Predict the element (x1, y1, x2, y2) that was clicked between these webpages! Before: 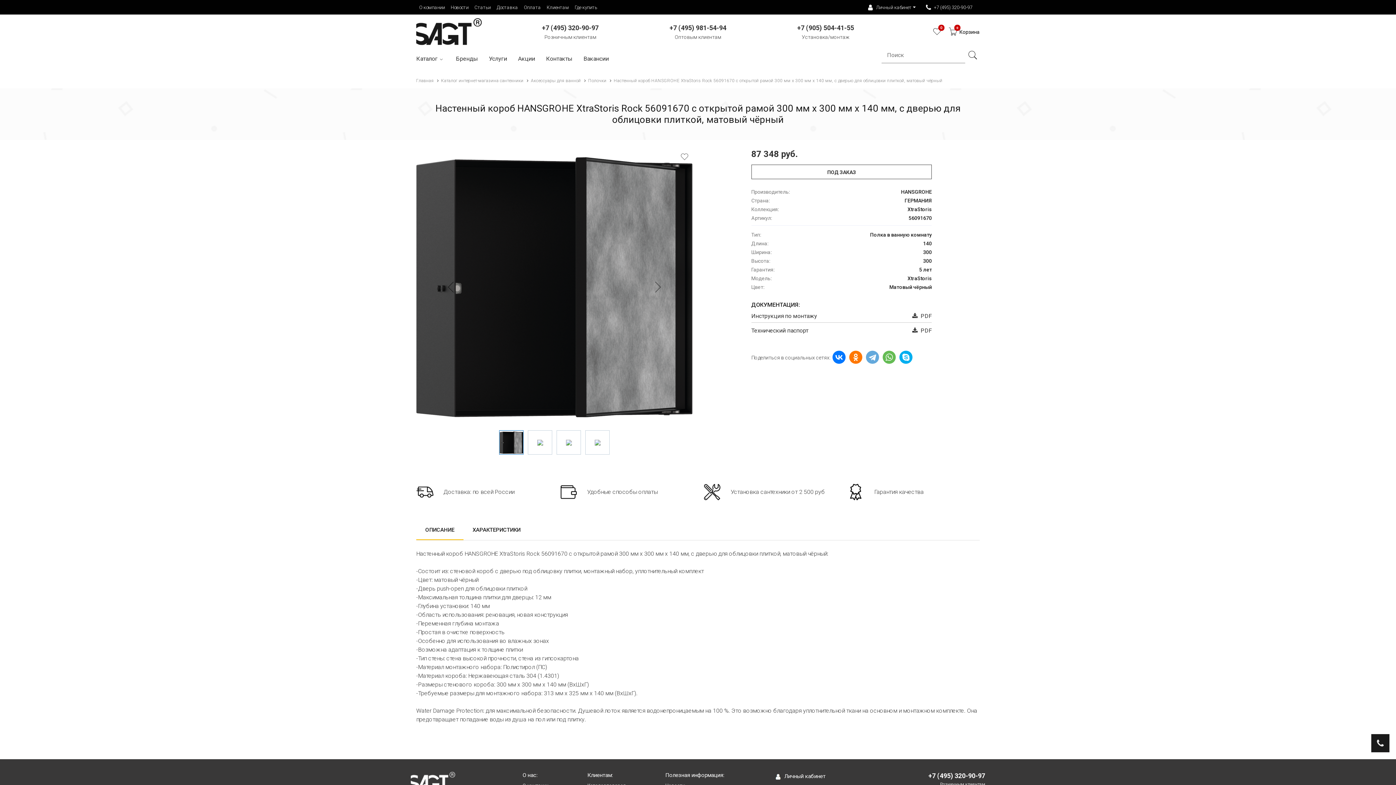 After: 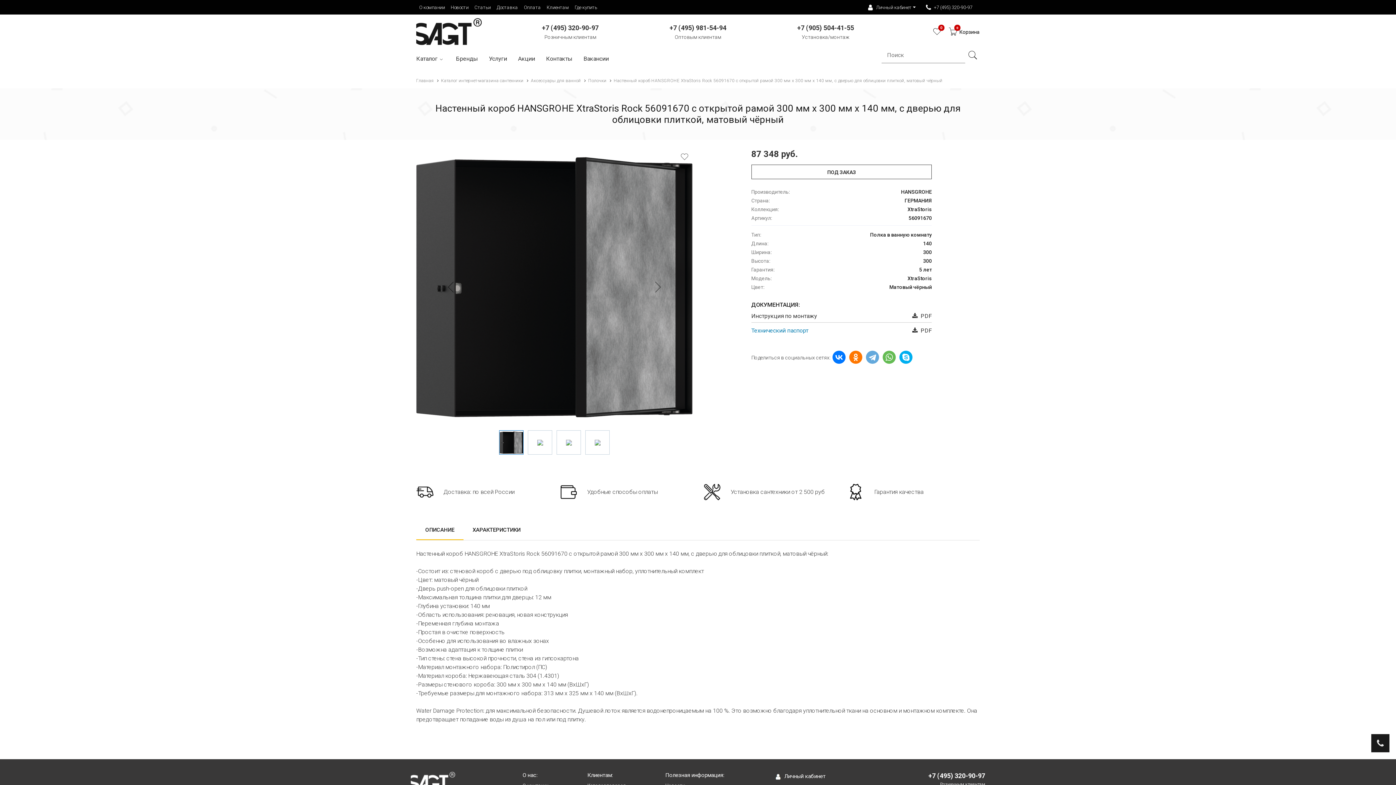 Action: label: Технический паспорт bbox: (751, 327, 808, 334)